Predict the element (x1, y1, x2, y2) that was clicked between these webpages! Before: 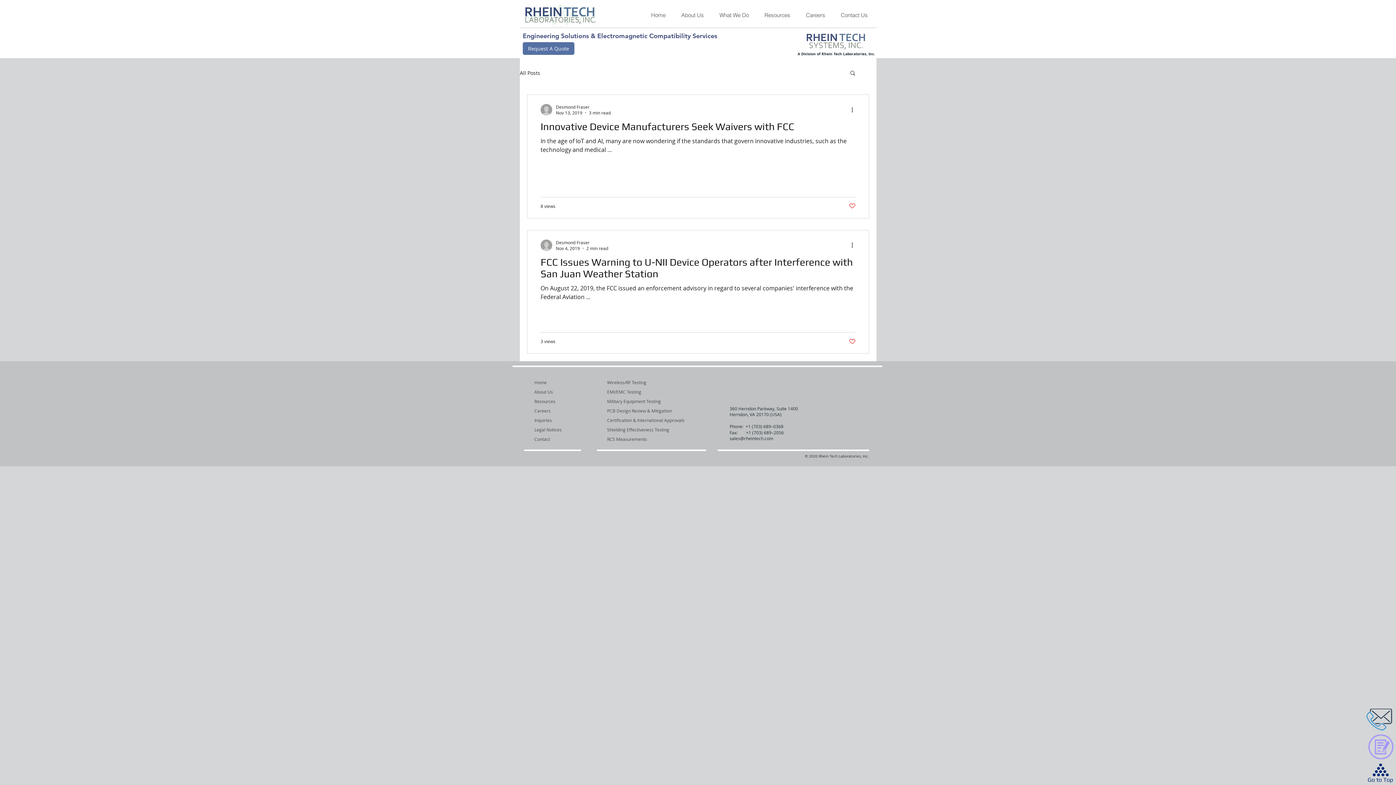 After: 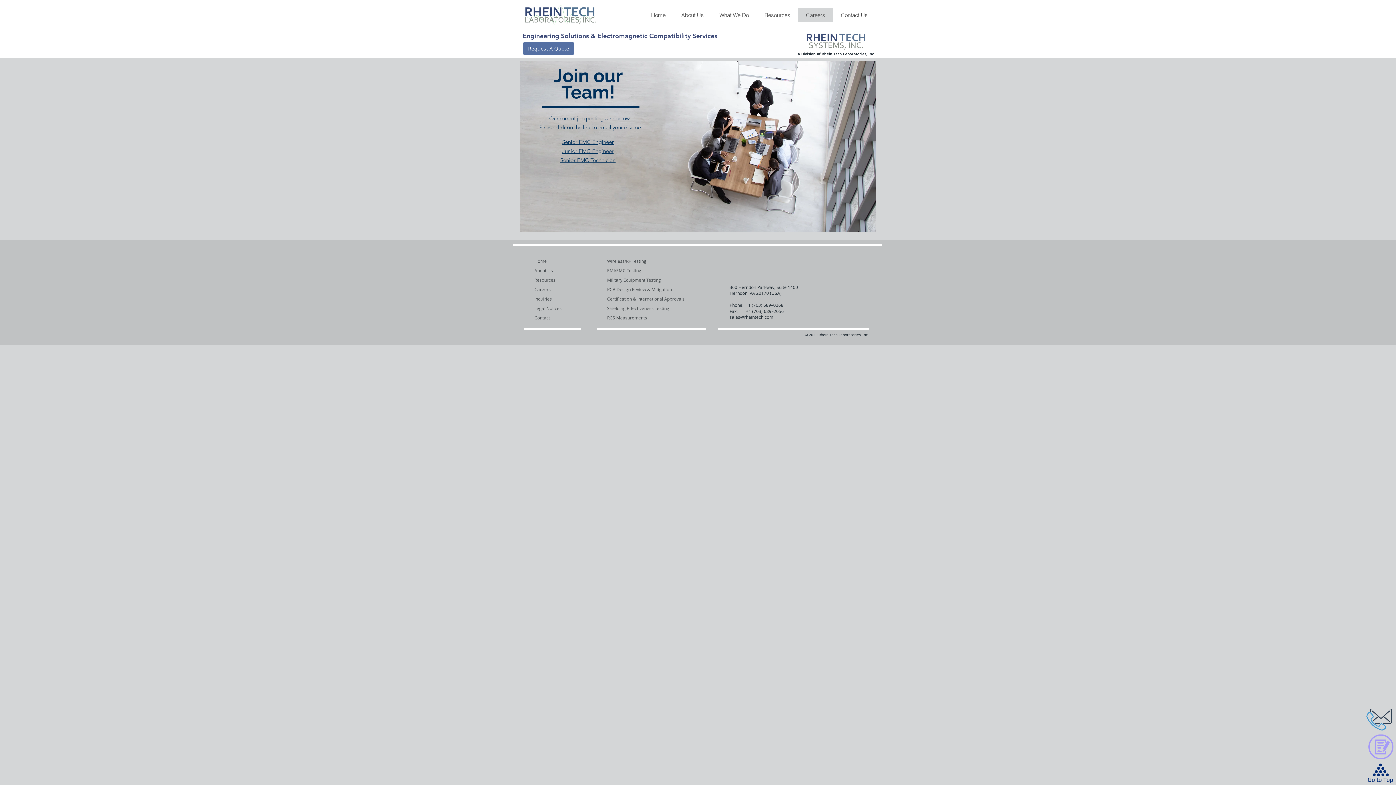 Action: bbox: (534, 406, 573, 415) label: Careers